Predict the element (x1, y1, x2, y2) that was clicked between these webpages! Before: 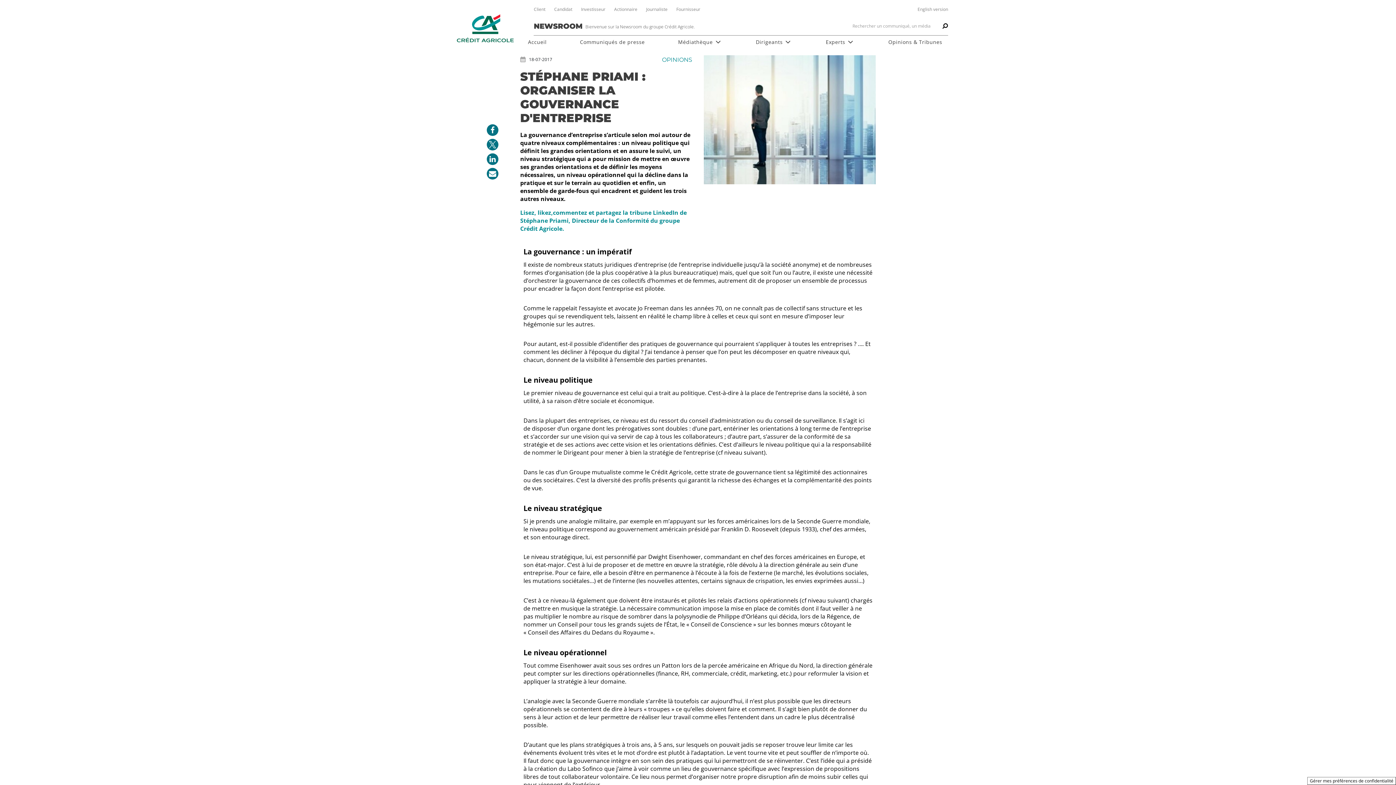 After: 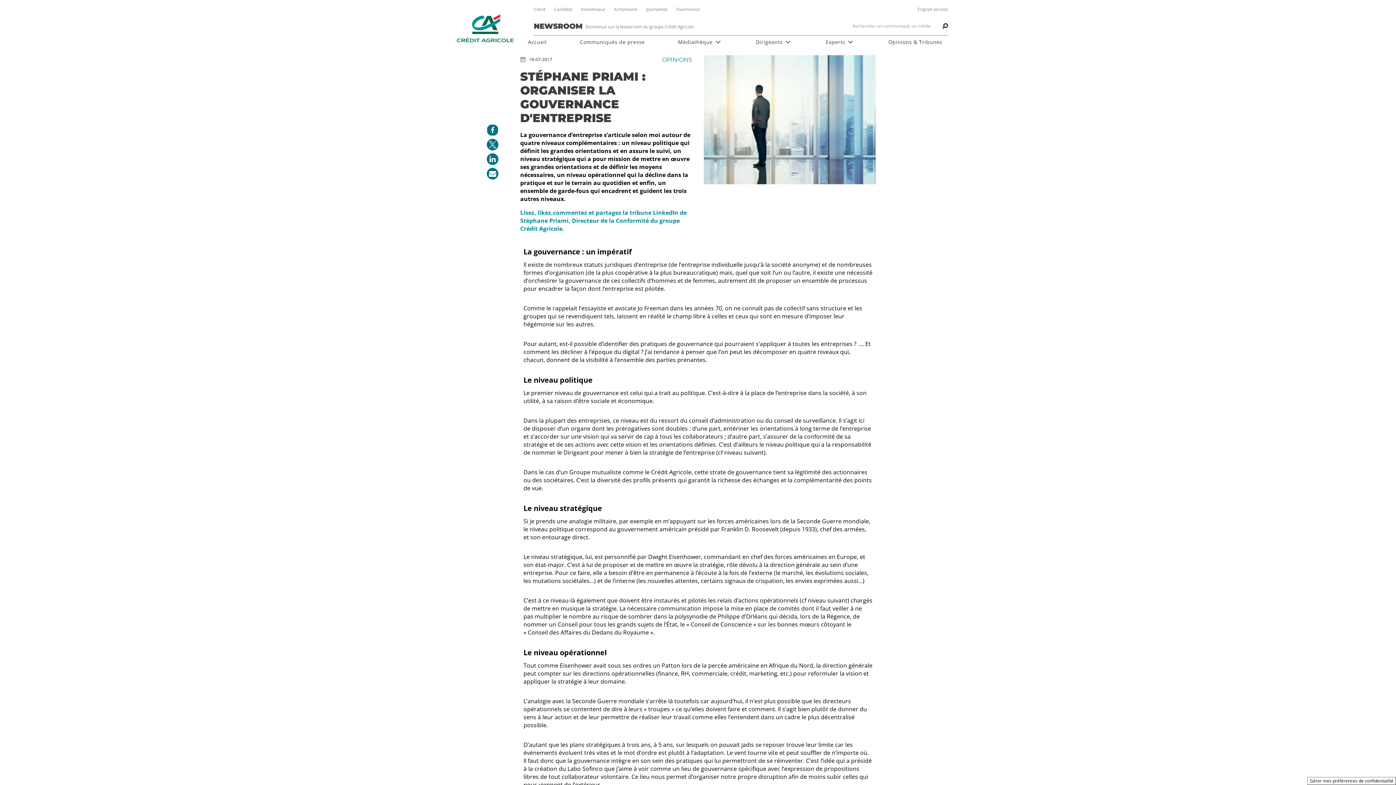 Action: bbox: (486, 124, 498, 135)